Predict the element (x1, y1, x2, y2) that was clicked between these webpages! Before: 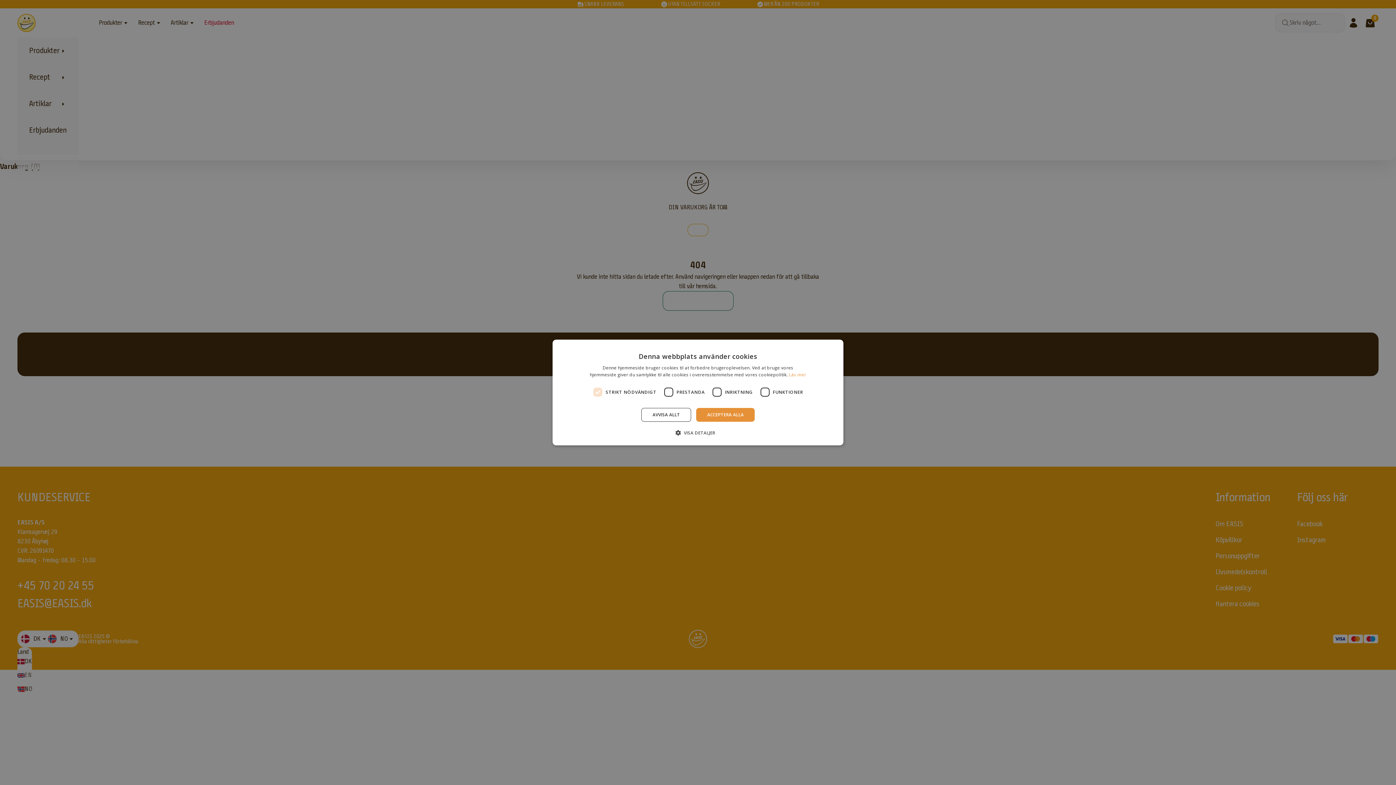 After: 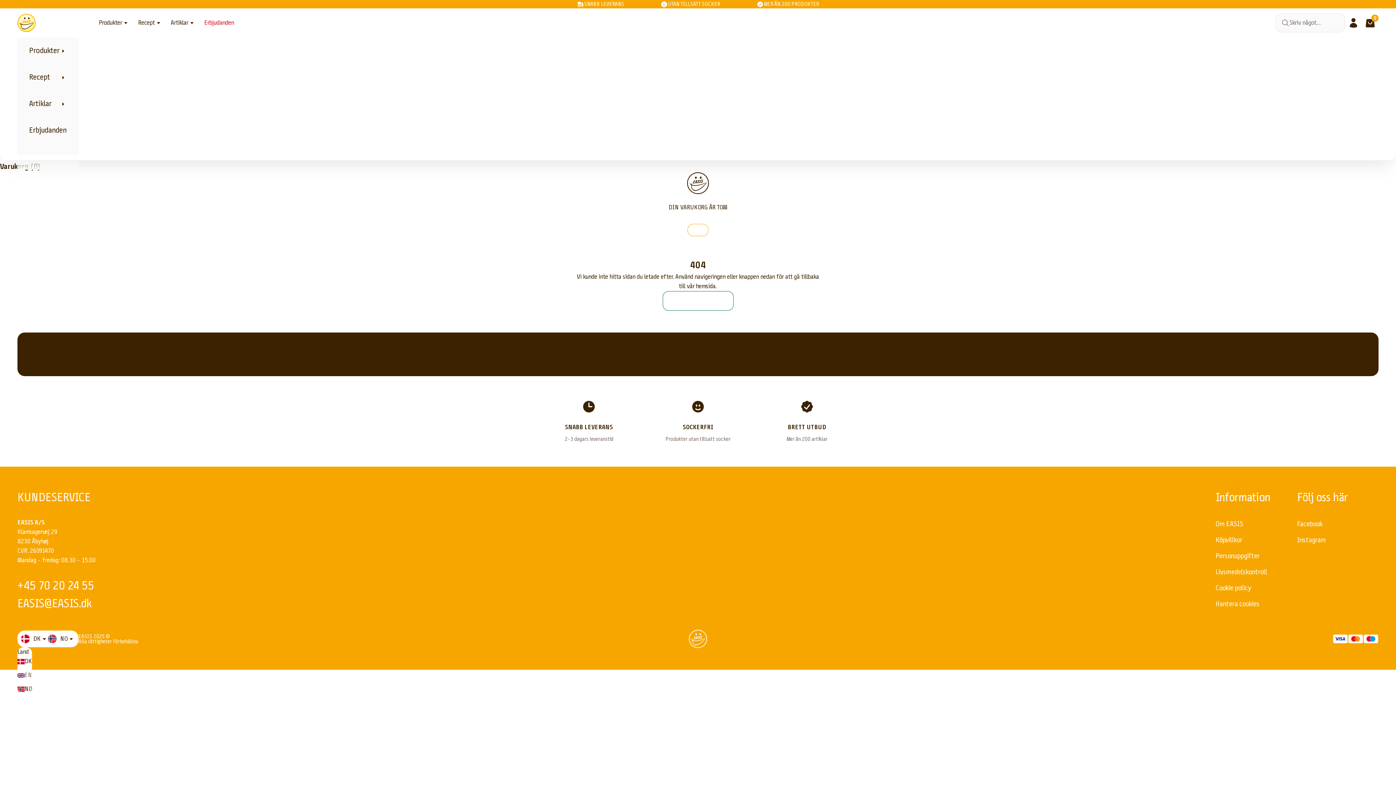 Action: label: ACCEPTERA ALLA bbox: (696, 408, 754, 422)